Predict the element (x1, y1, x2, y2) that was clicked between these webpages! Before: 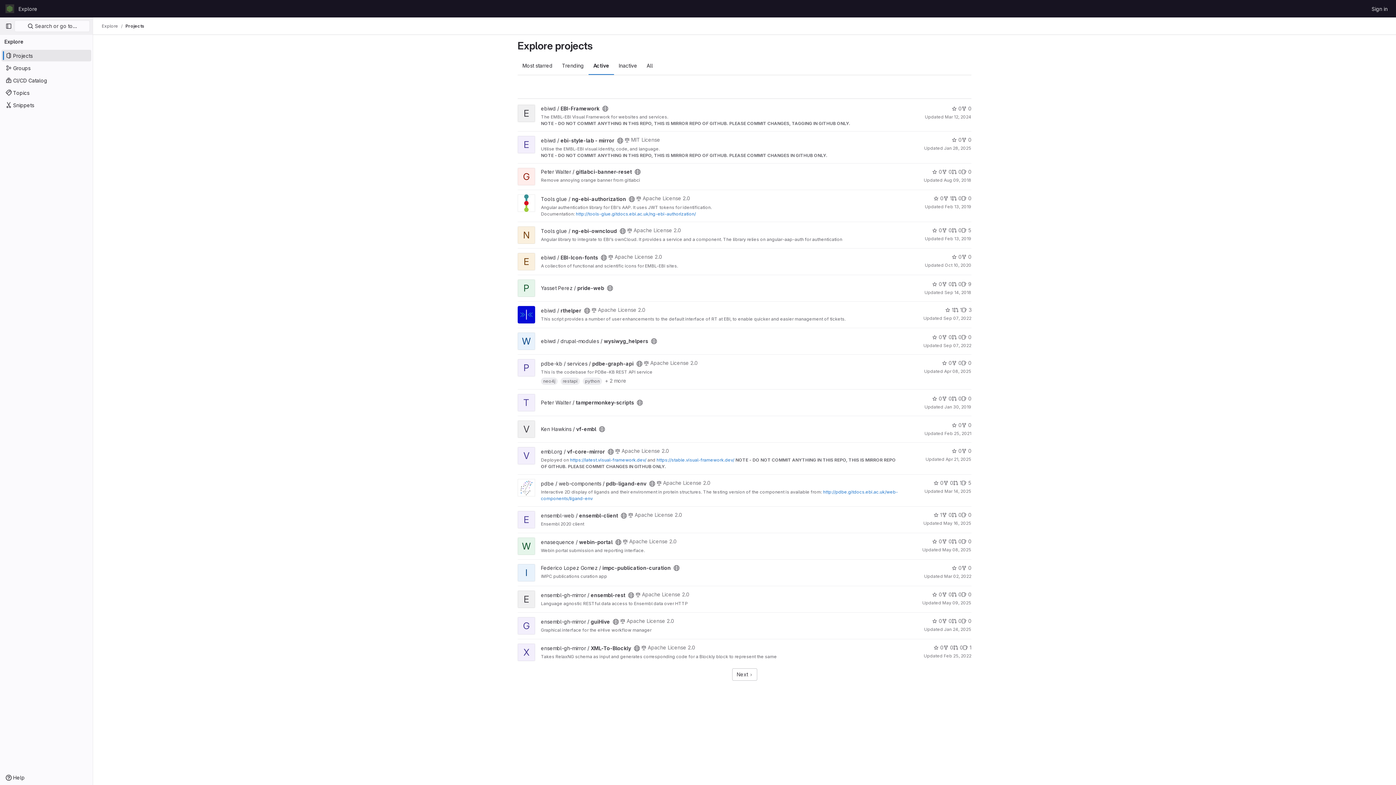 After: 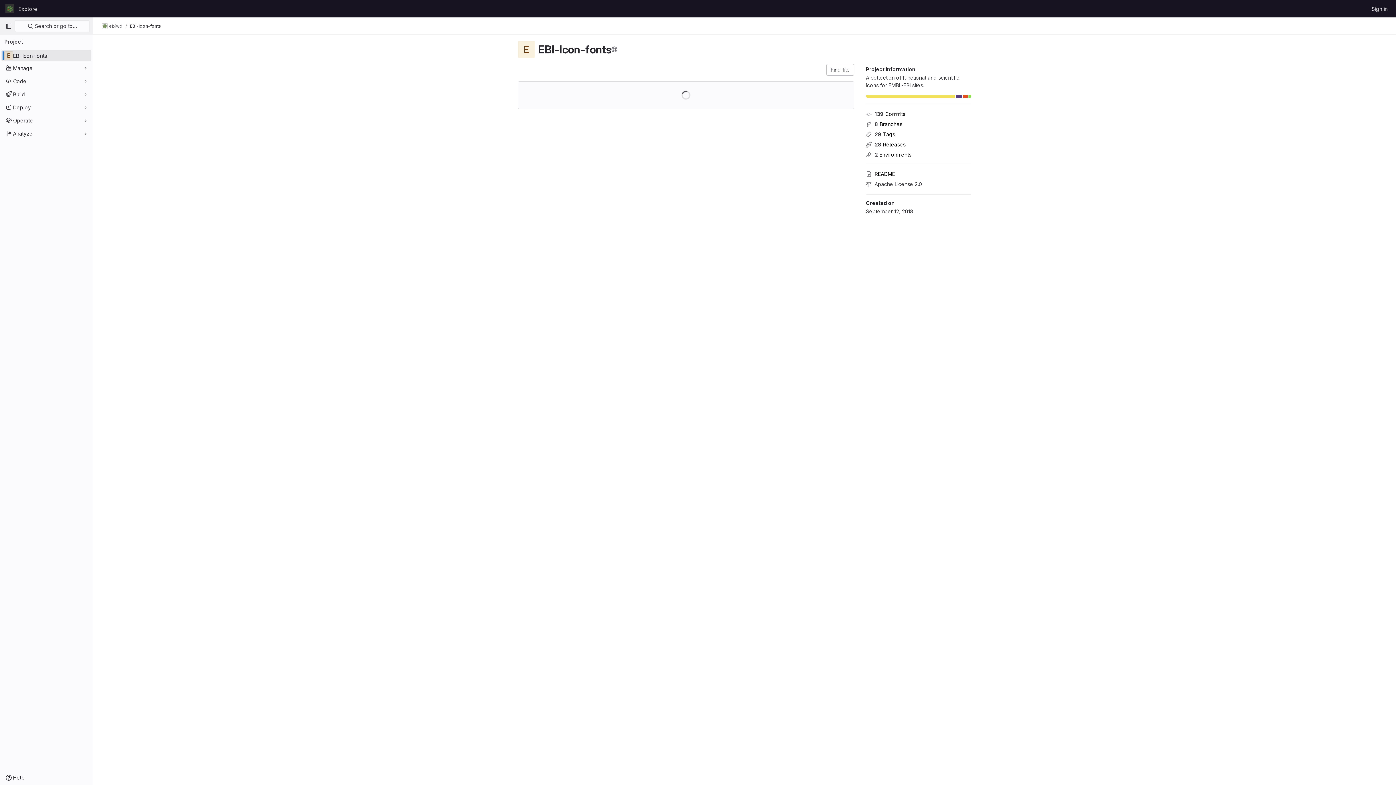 Action: bbox: (517, 253, 535, 260) label: E